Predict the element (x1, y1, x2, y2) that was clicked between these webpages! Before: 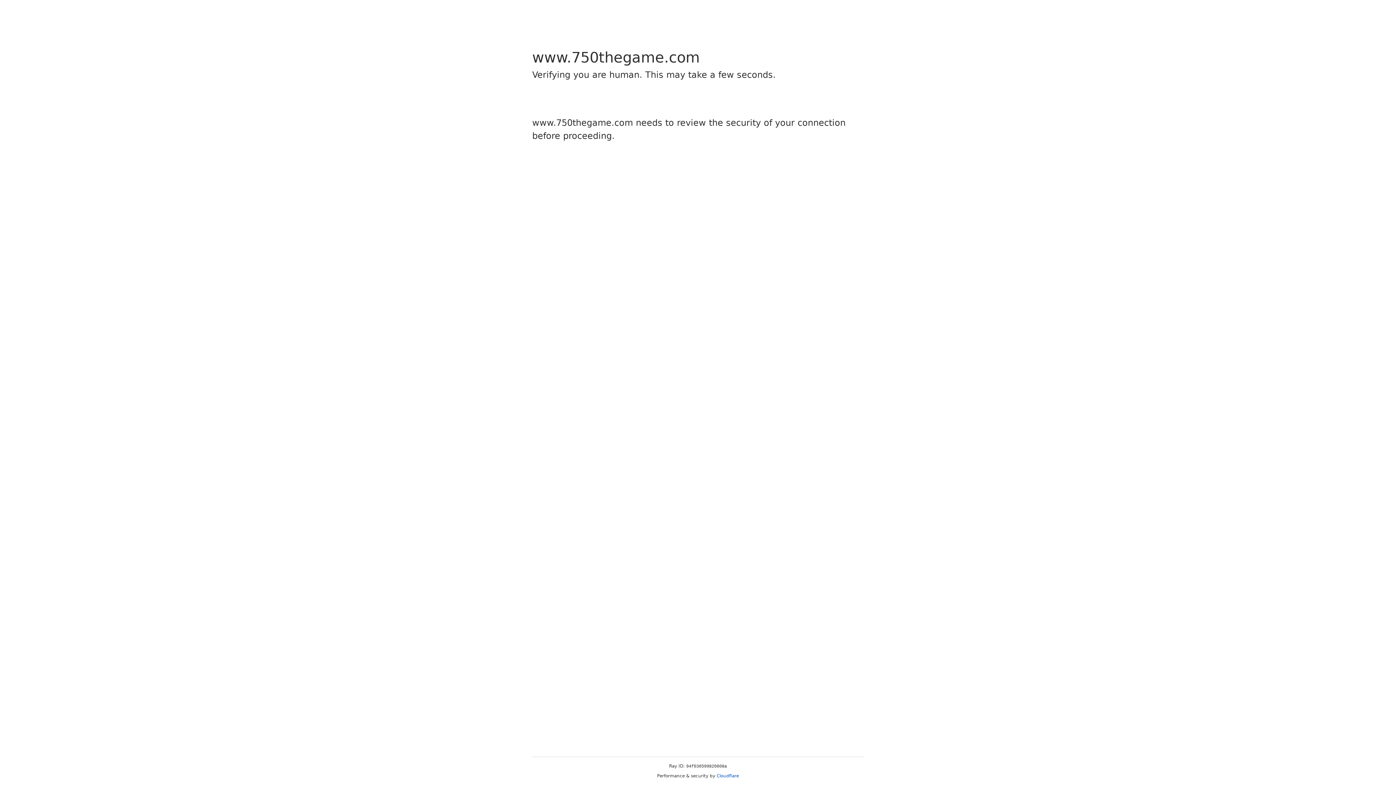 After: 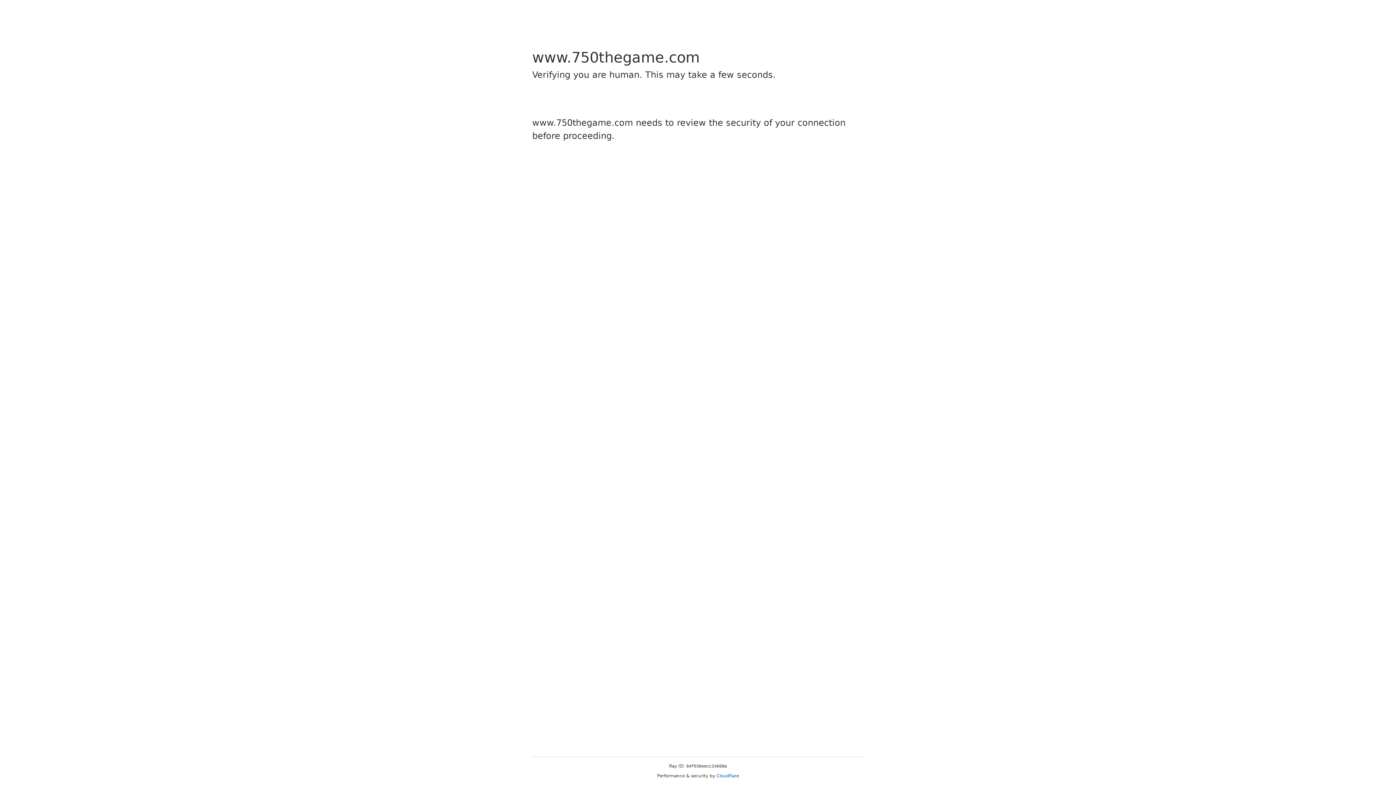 Action: bbox: (716, 773, 739, 778) label: Cloudflare